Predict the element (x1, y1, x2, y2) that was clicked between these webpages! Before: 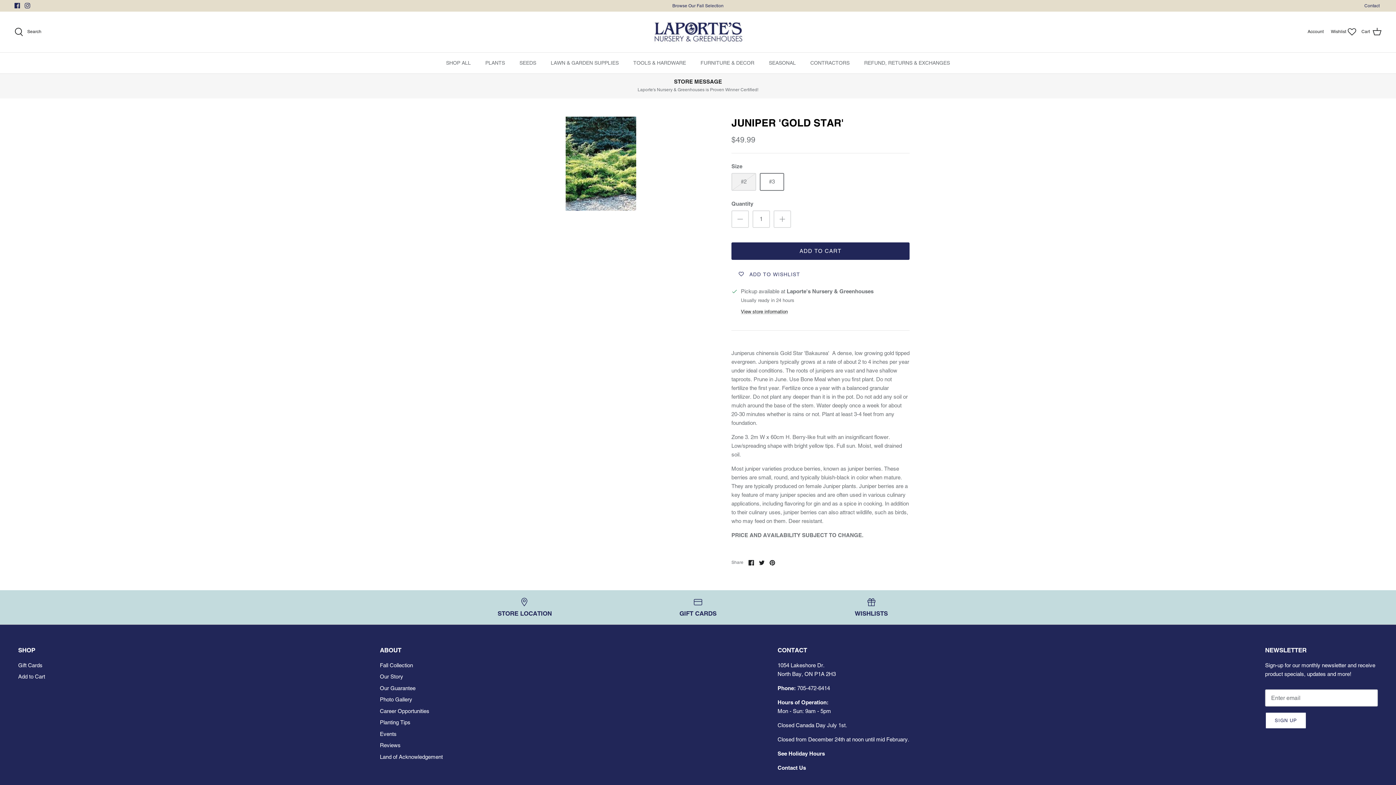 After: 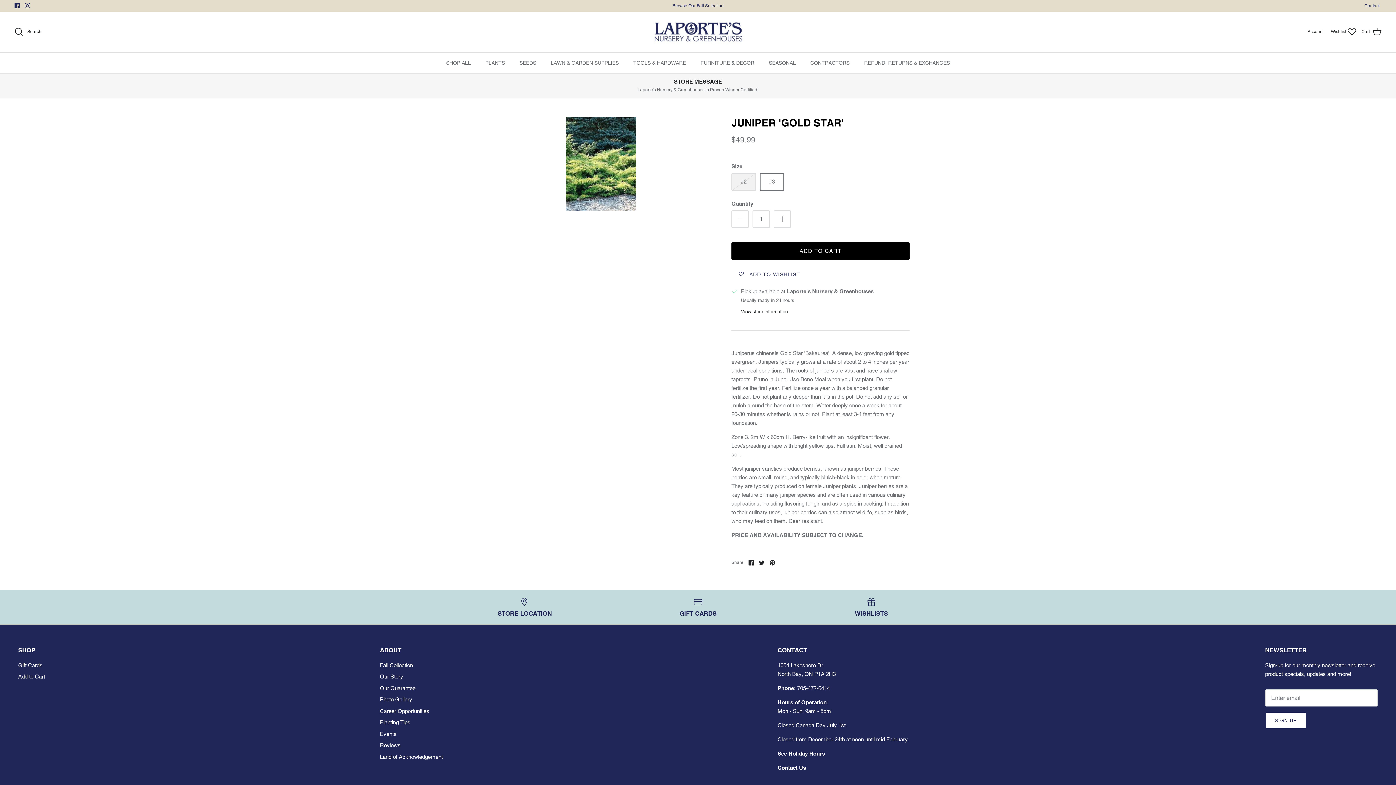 Action: bbox: (731, 242, 909, 259) label: ADD TO CART